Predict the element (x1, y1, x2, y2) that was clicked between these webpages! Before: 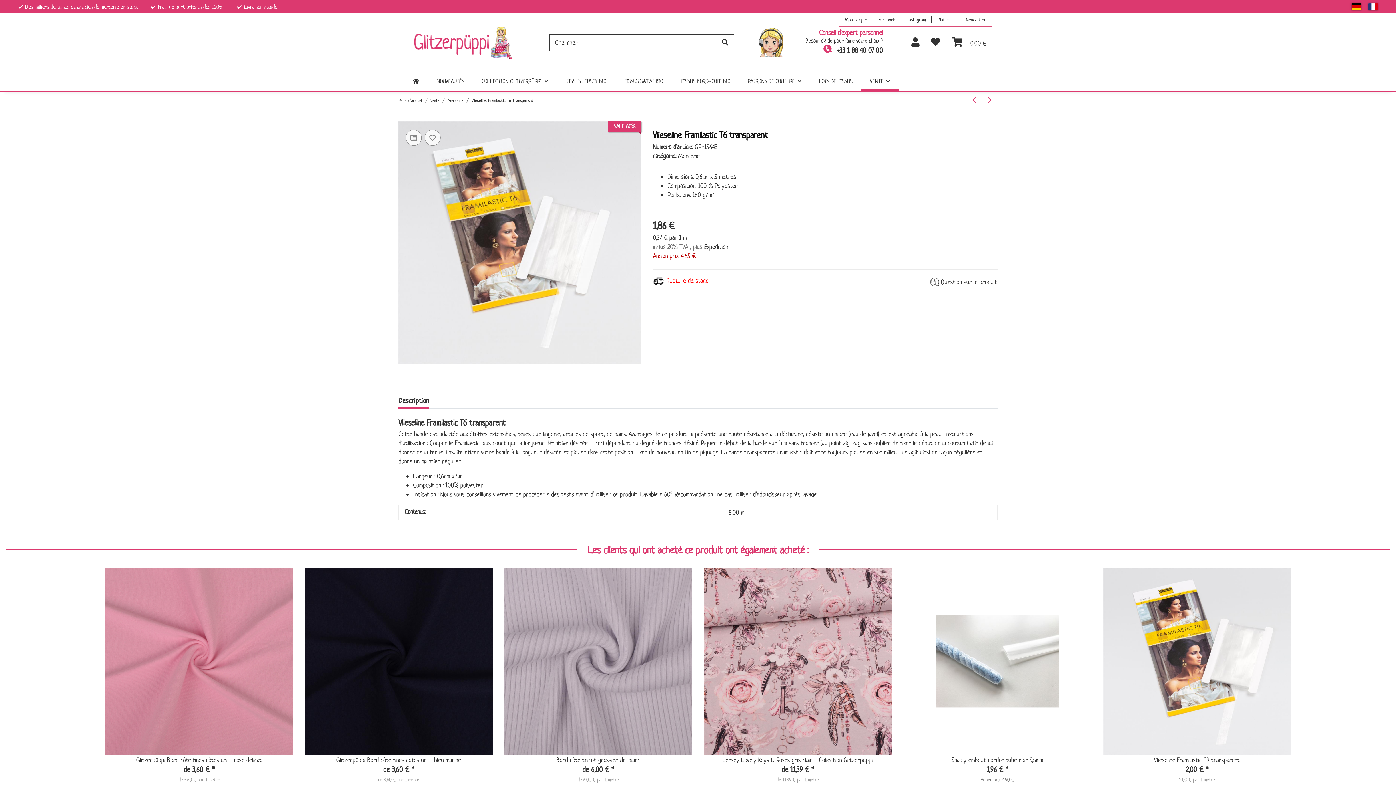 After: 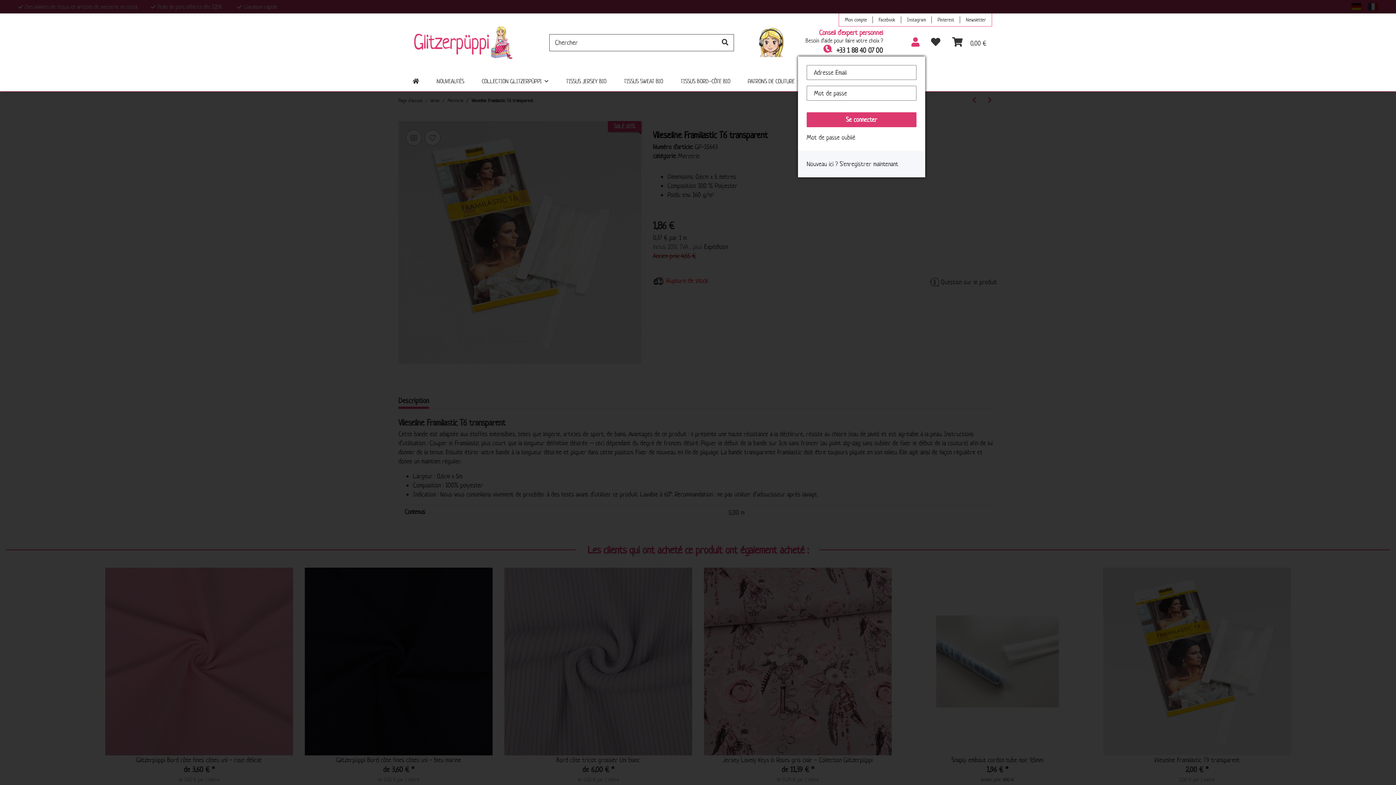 Action: label: Mon compte bbox: (905, 28, 925, 56)